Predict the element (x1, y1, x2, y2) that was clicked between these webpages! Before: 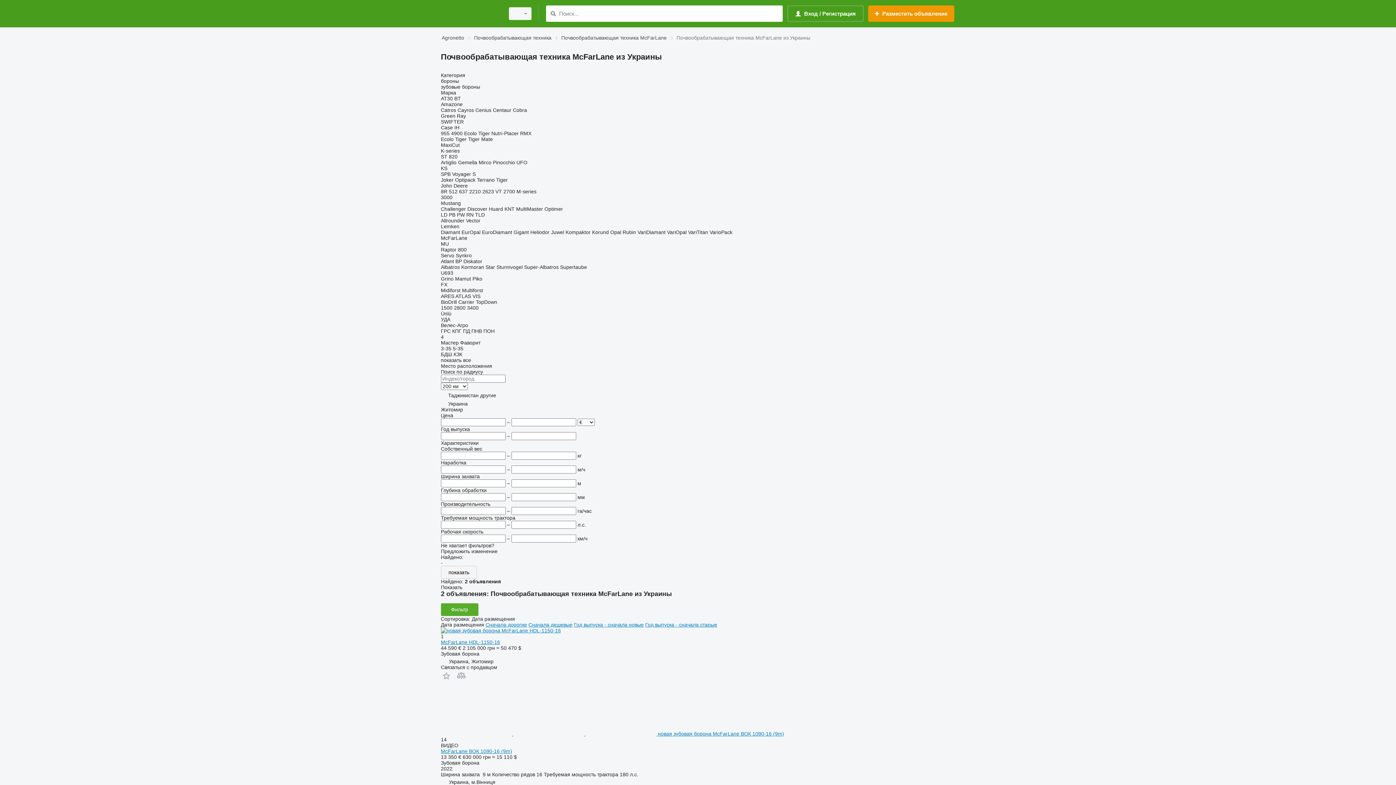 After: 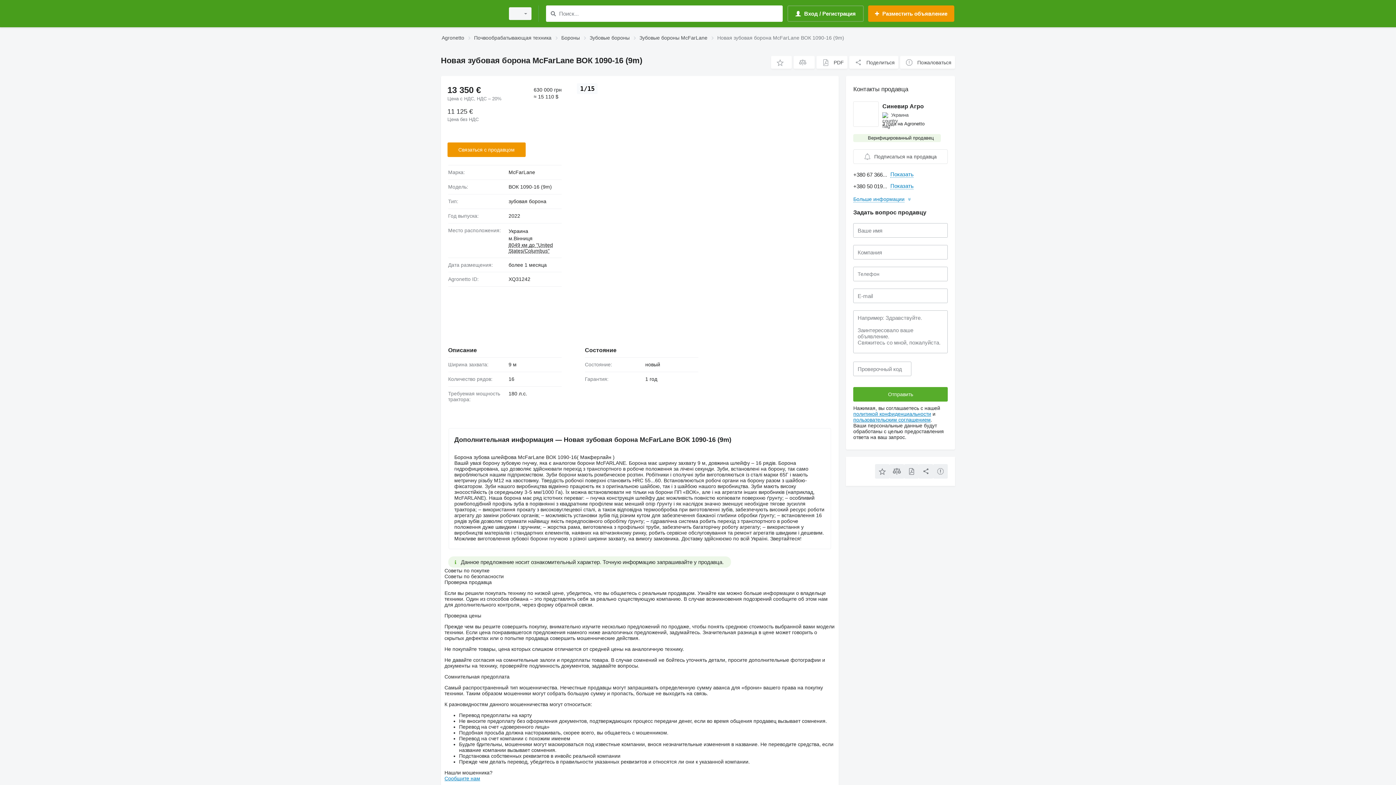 Action: label:    новая зубовая борона McFarLane ВОК 1090-16 (9m) bbox: (441, 731, 784, 737)